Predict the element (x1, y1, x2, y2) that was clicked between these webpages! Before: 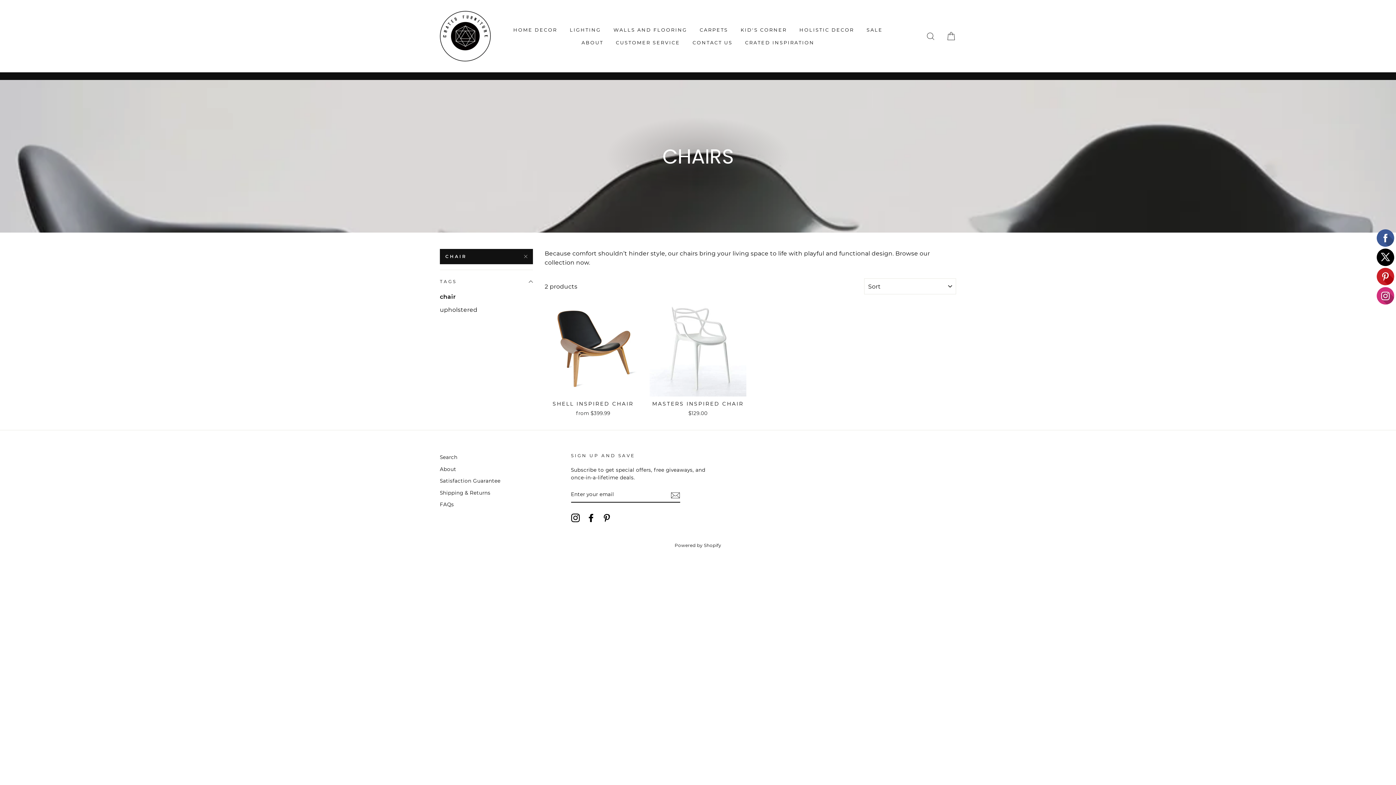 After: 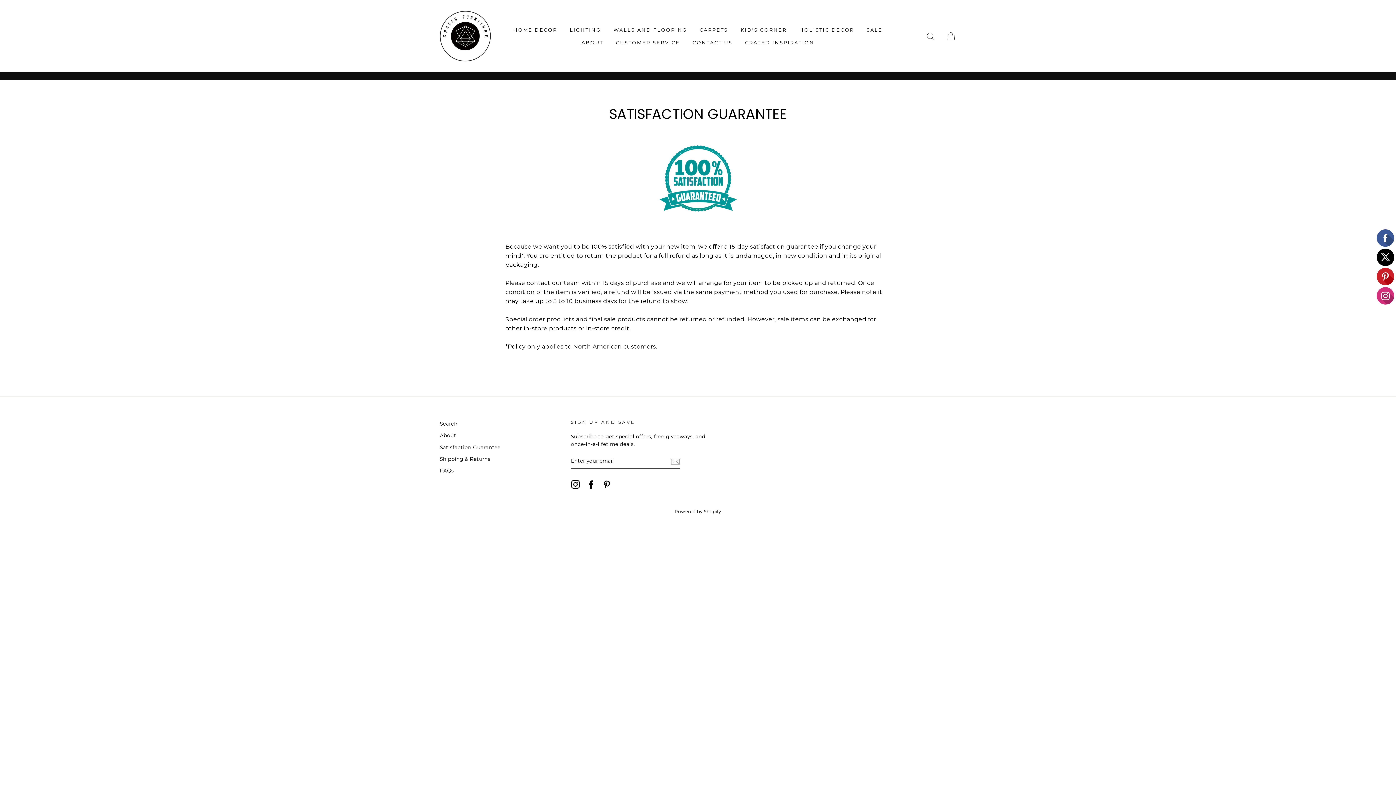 Action: bbox: (610, 36, 685, 48) label: CUSTOMER SERVICE